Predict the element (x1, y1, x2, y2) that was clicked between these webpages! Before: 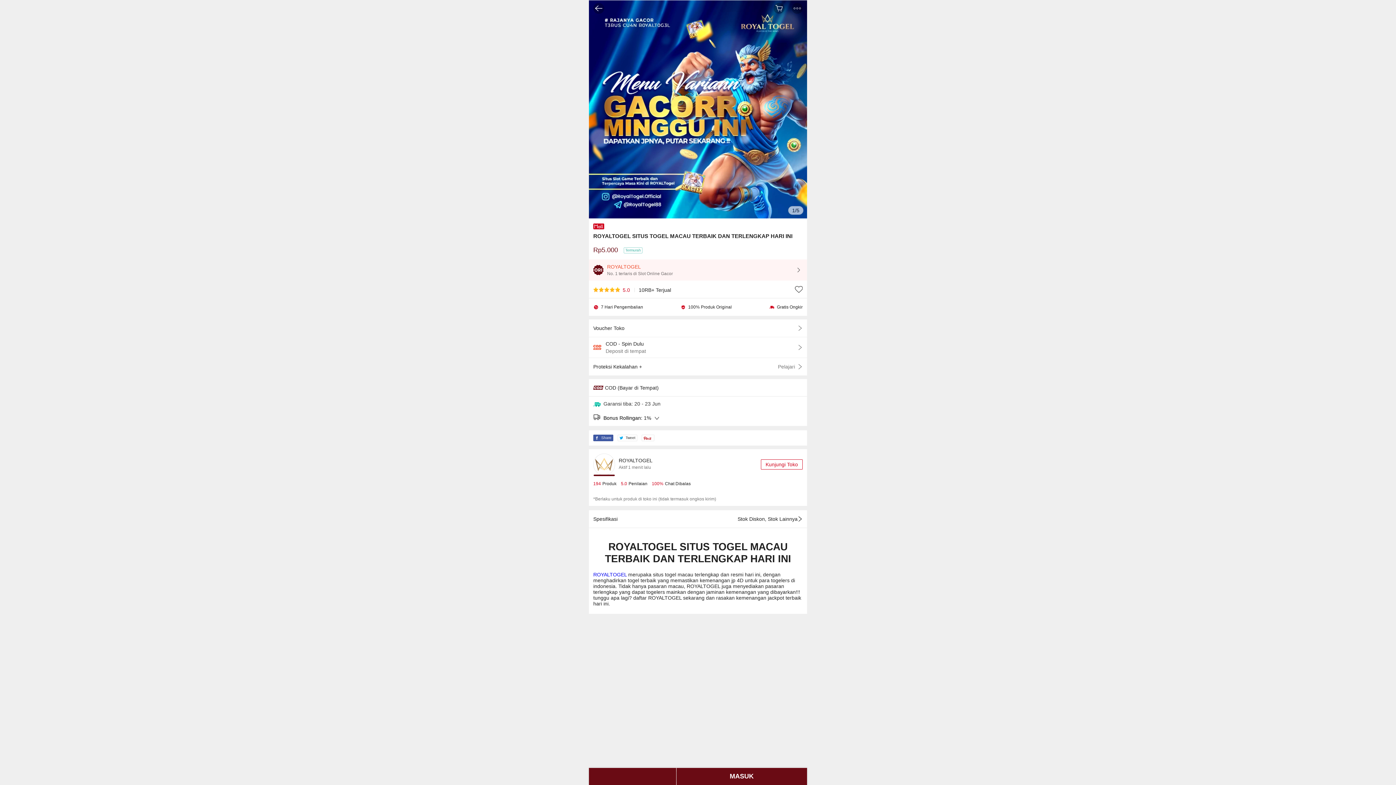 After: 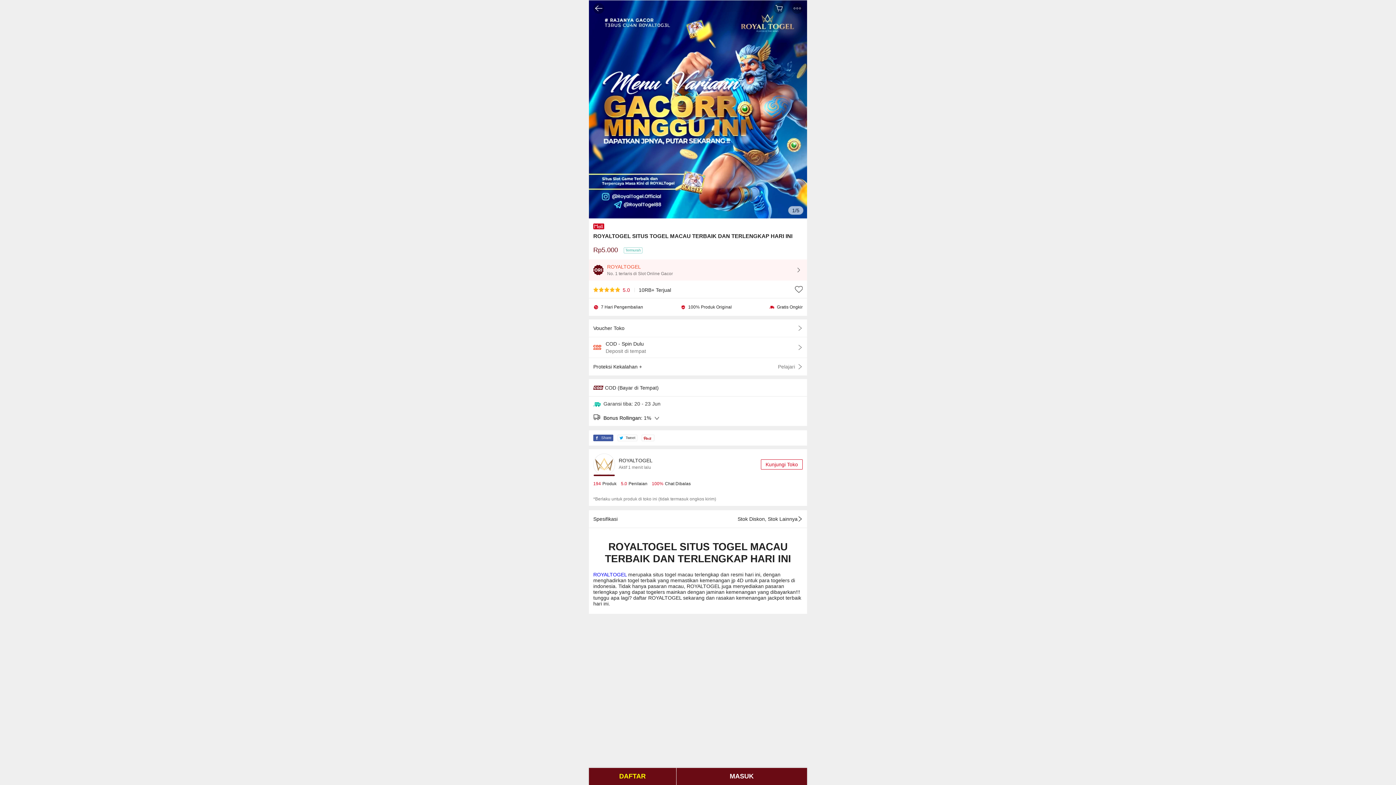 Action: bbox: (593, 287, 630, 293) label: 5.0